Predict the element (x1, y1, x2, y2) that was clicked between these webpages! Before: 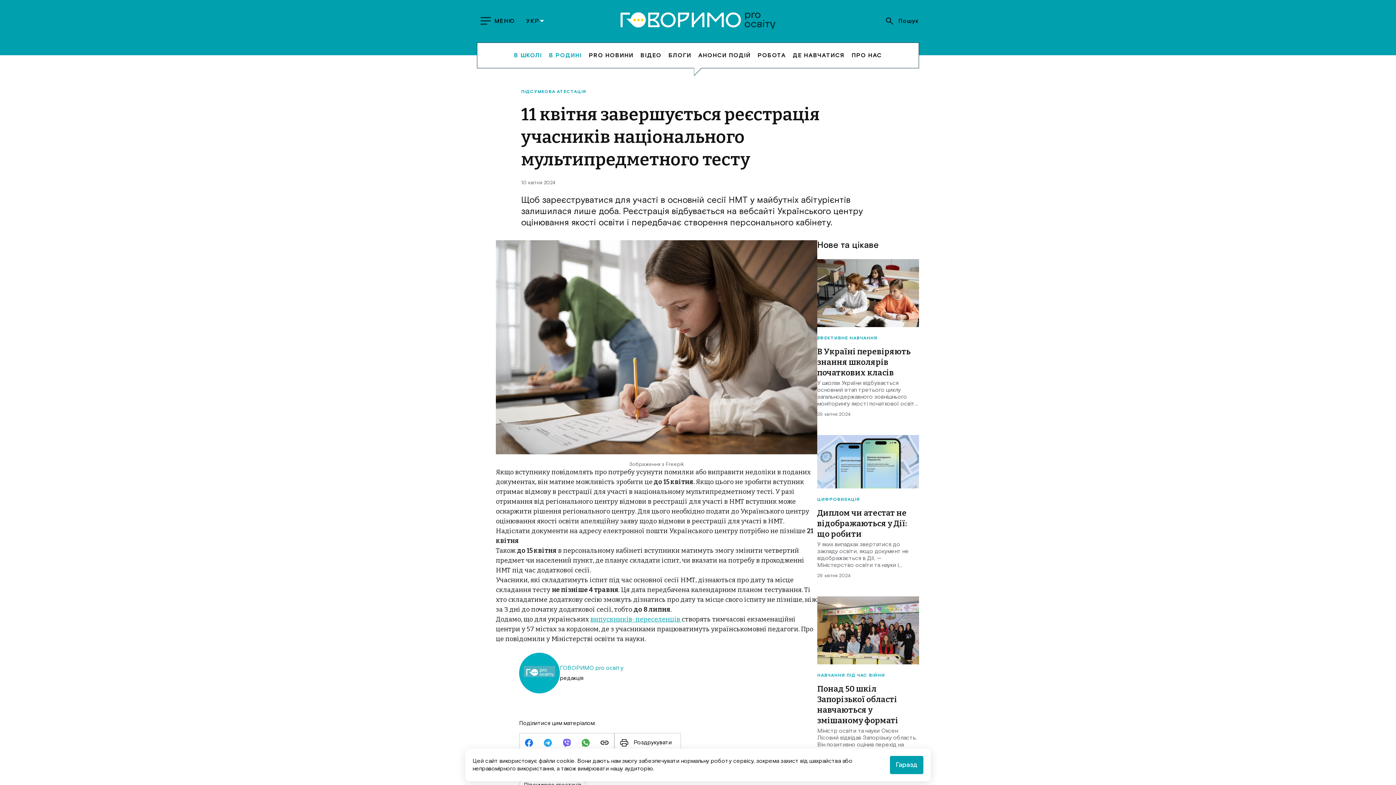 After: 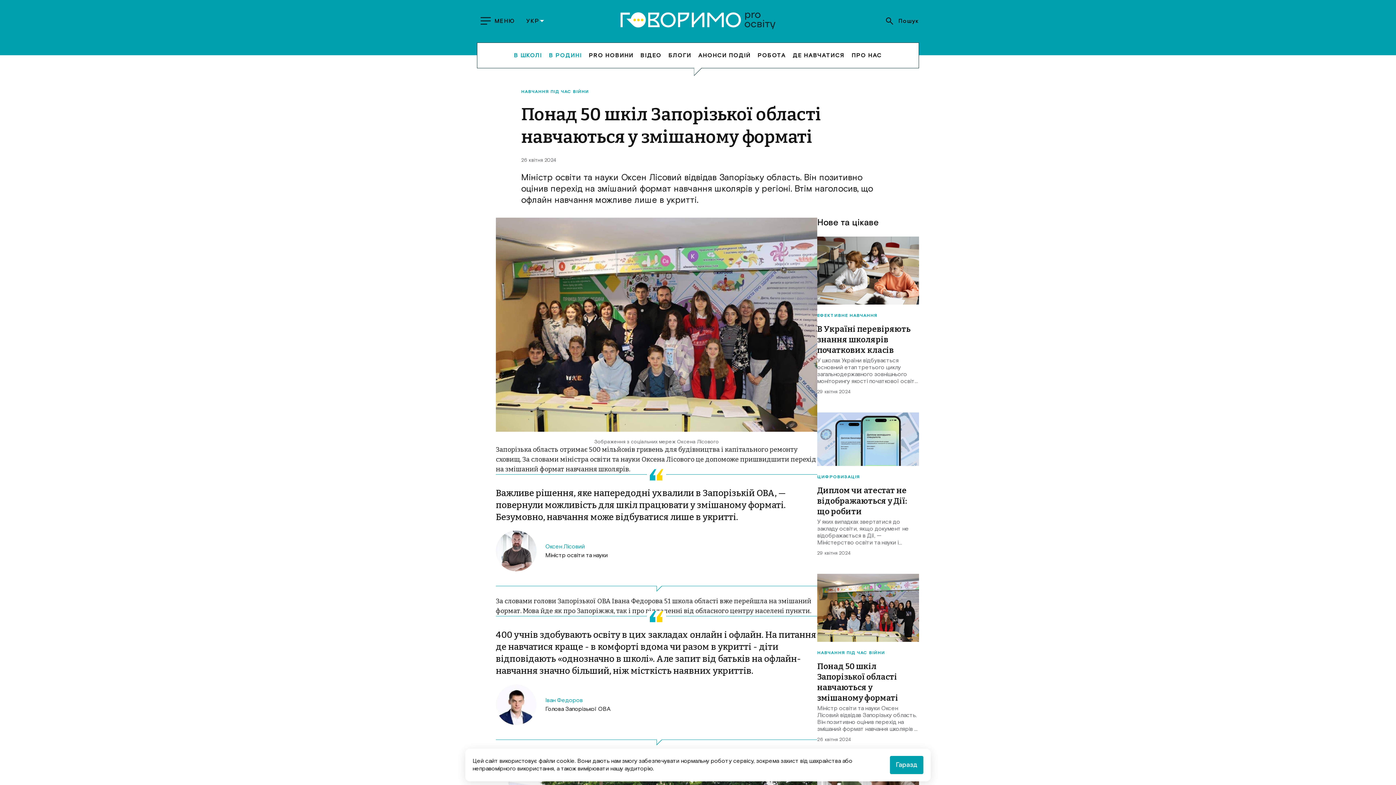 Action: bbox: (817, 683, 919, 726) label: Понад 50 шкіл Запорізької області навчаються у змішаному форматі